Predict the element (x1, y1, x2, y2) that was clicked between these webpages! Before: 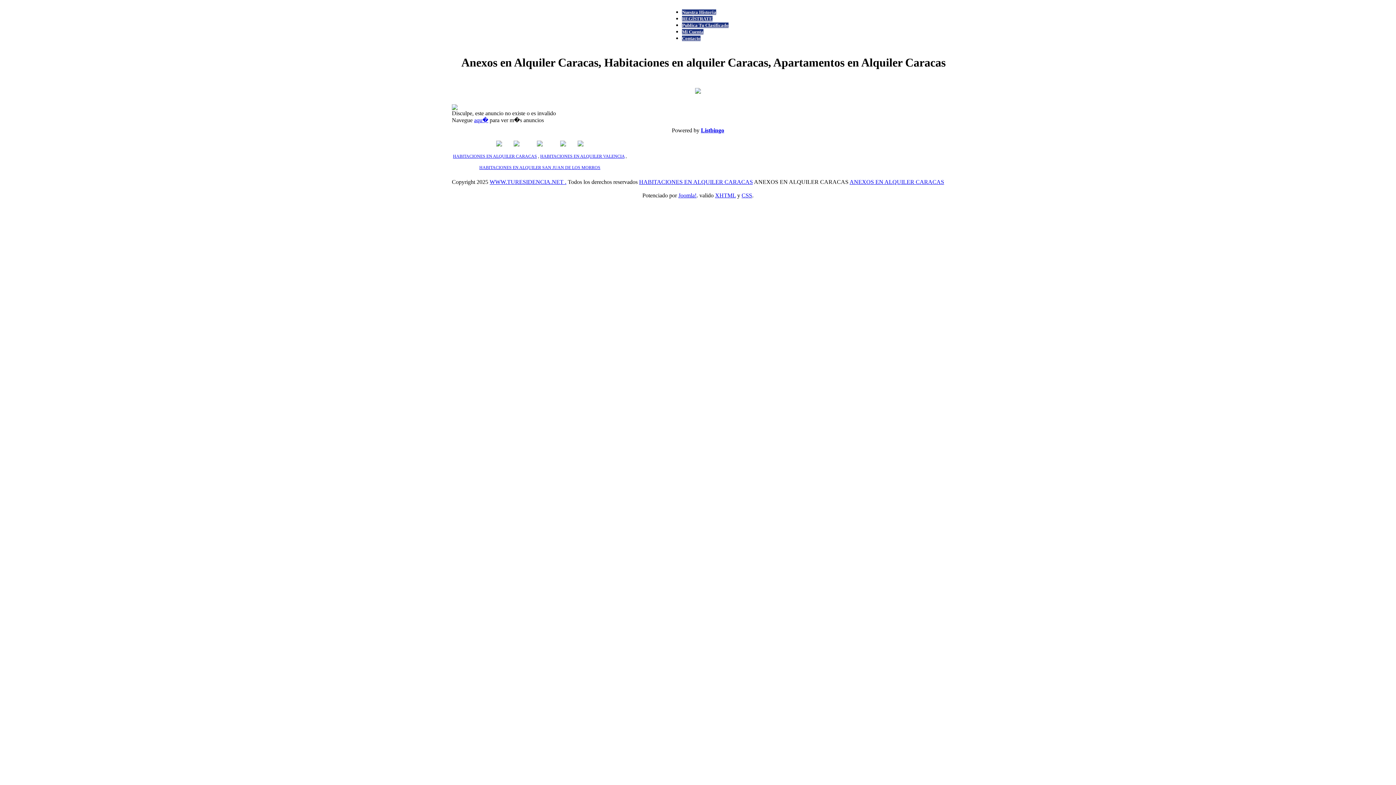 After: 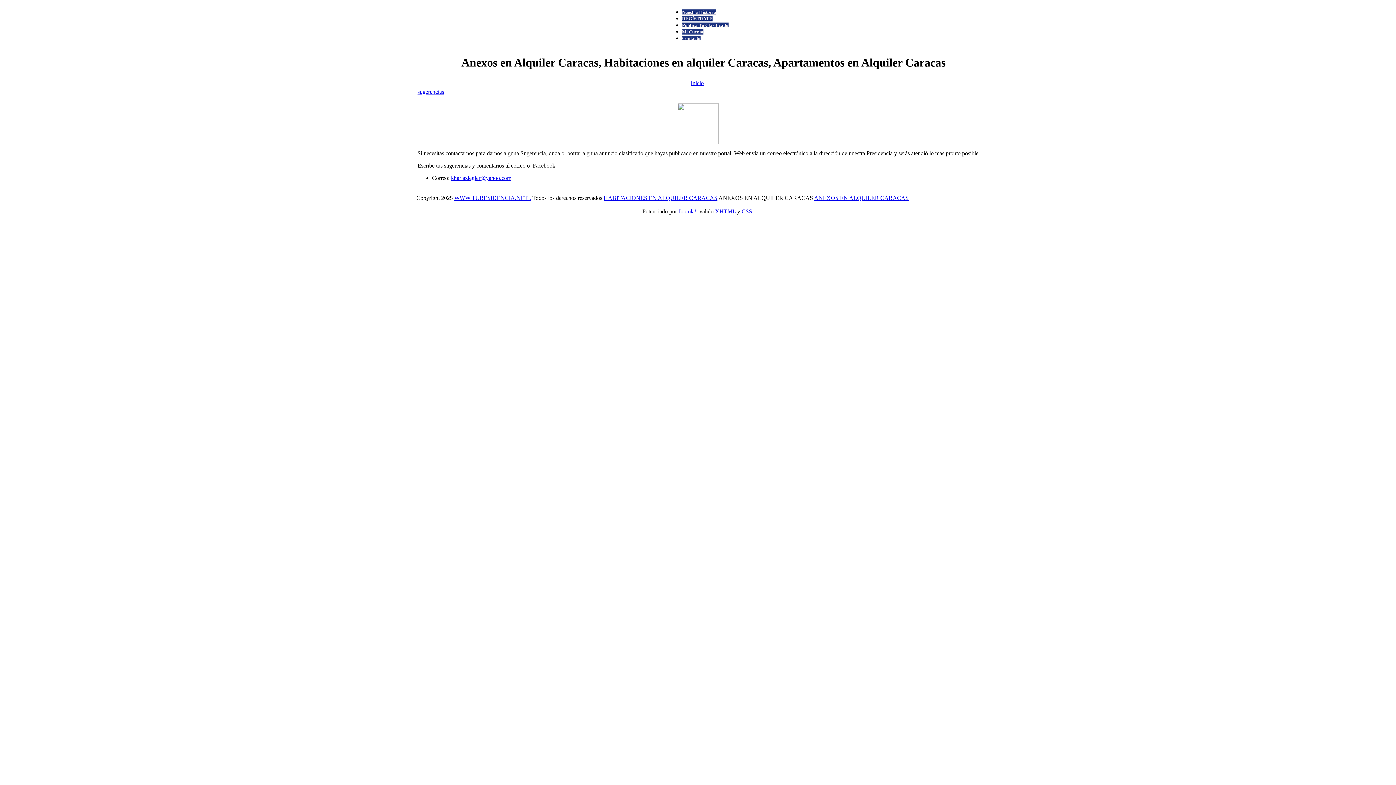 Action: label: Contacto bbox: (682, 35, 700, 41)